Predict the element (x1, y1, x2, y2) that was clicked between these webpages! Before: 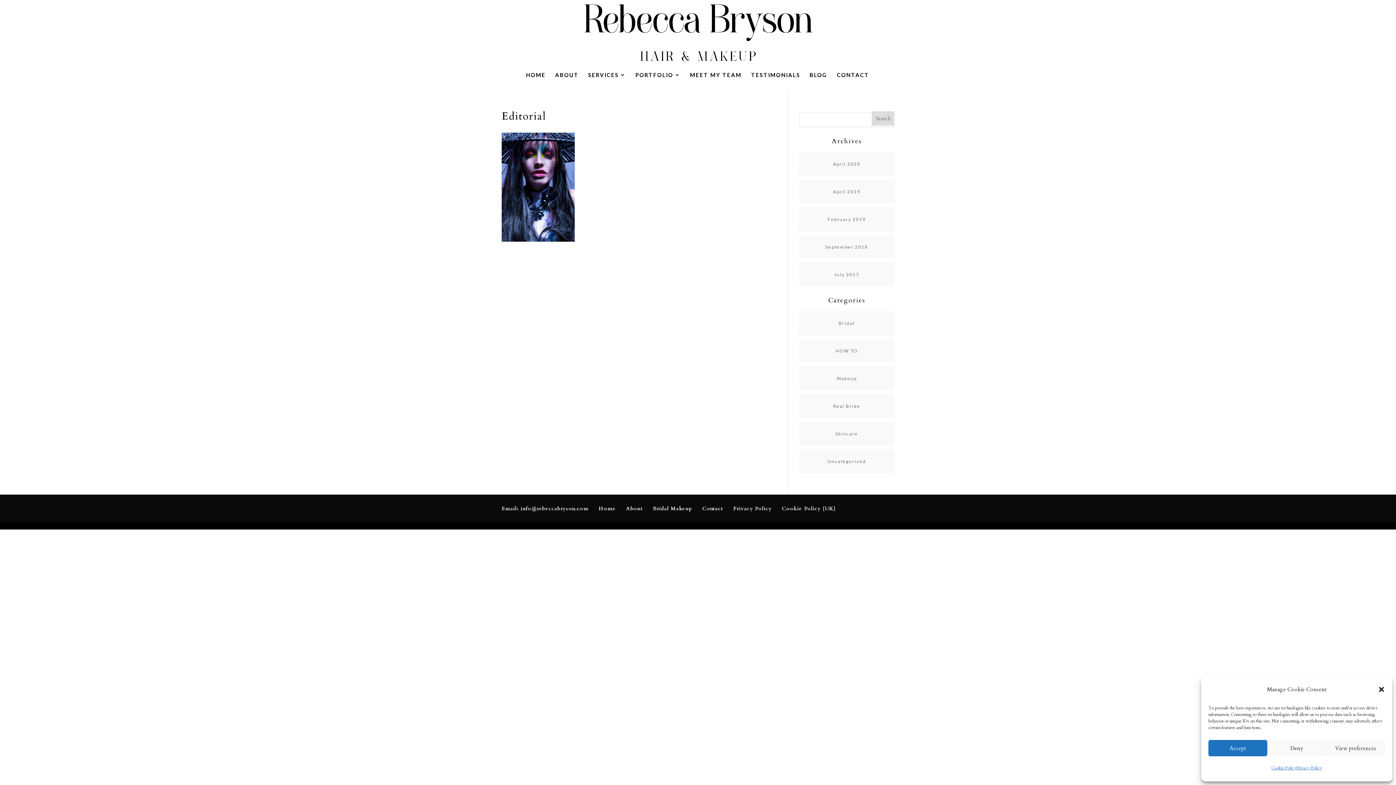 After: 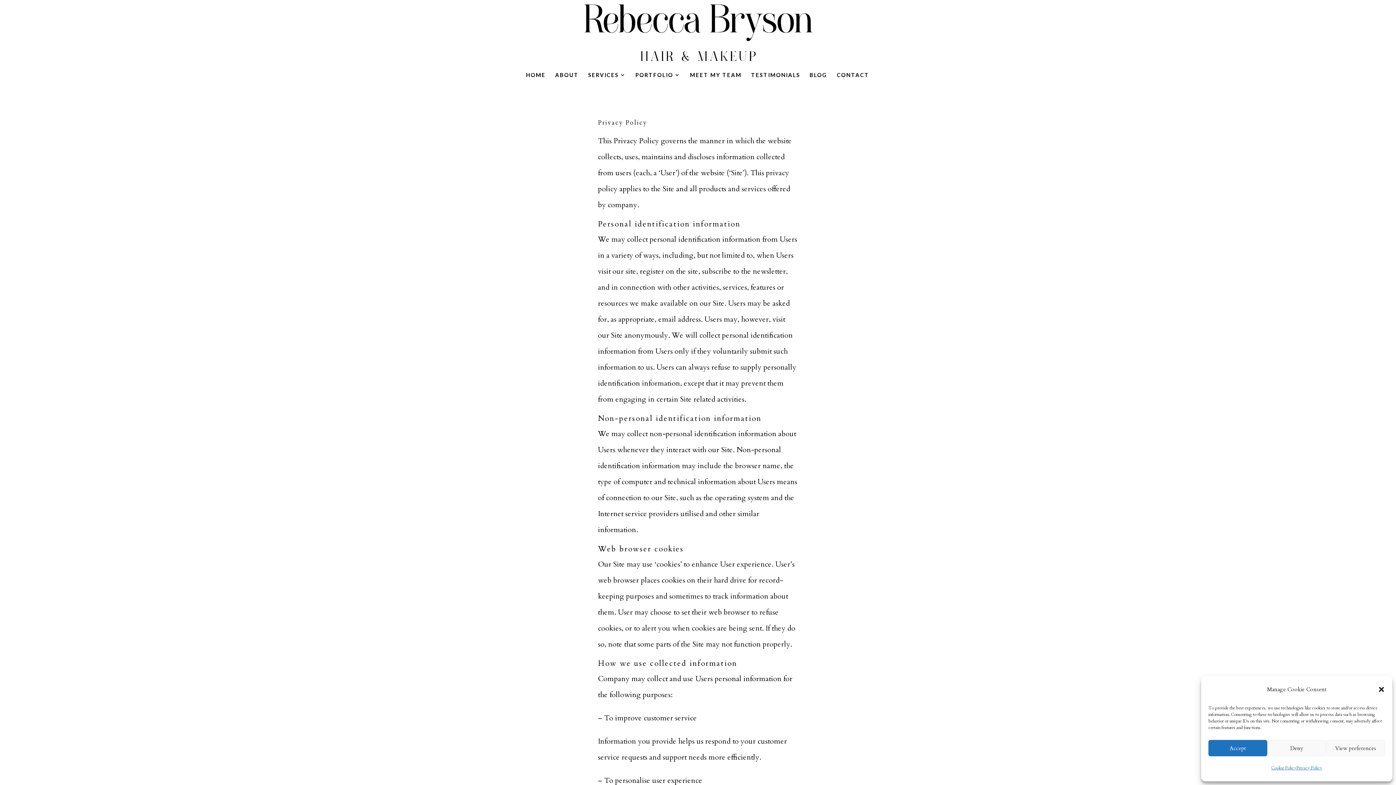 Action: bbox: (1296, 760, 1322, 776) label: Privacy Policy